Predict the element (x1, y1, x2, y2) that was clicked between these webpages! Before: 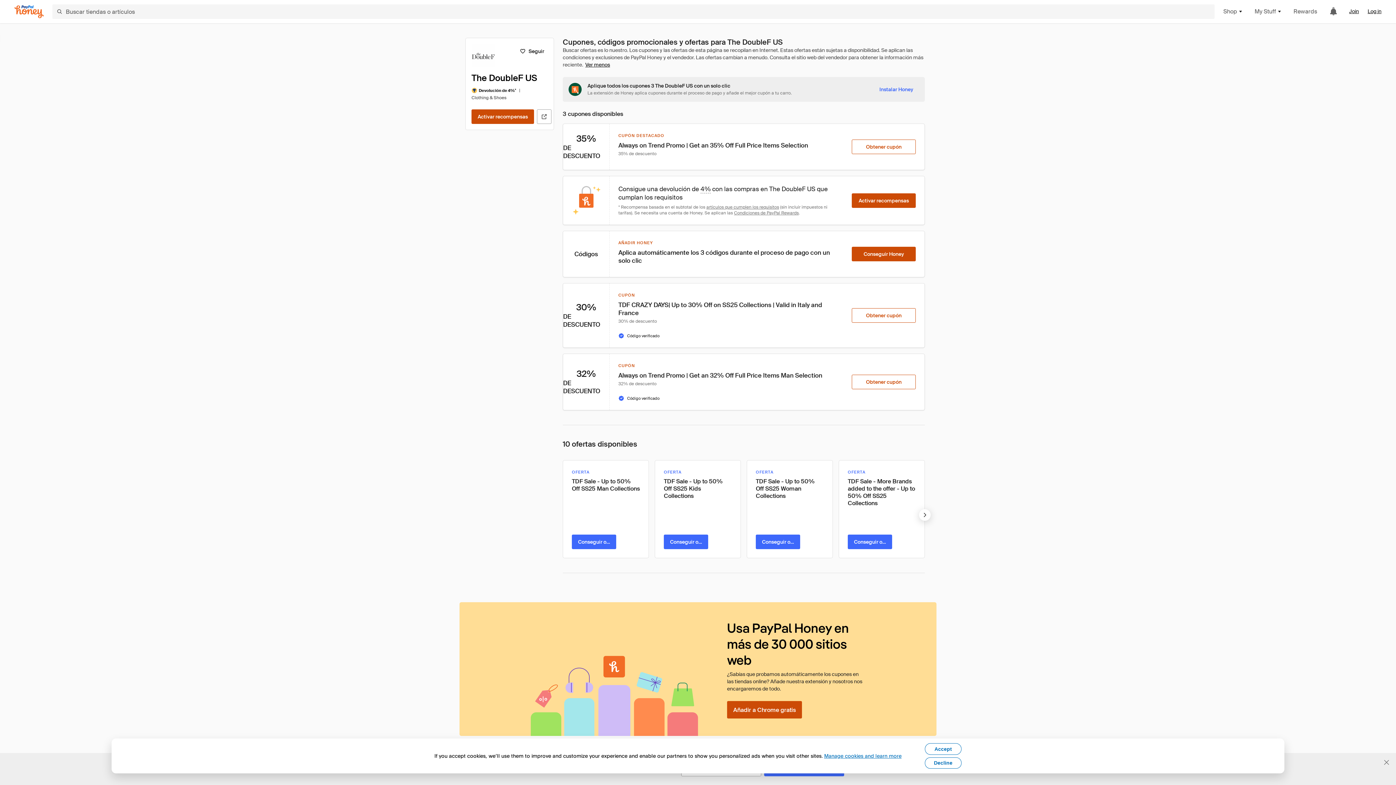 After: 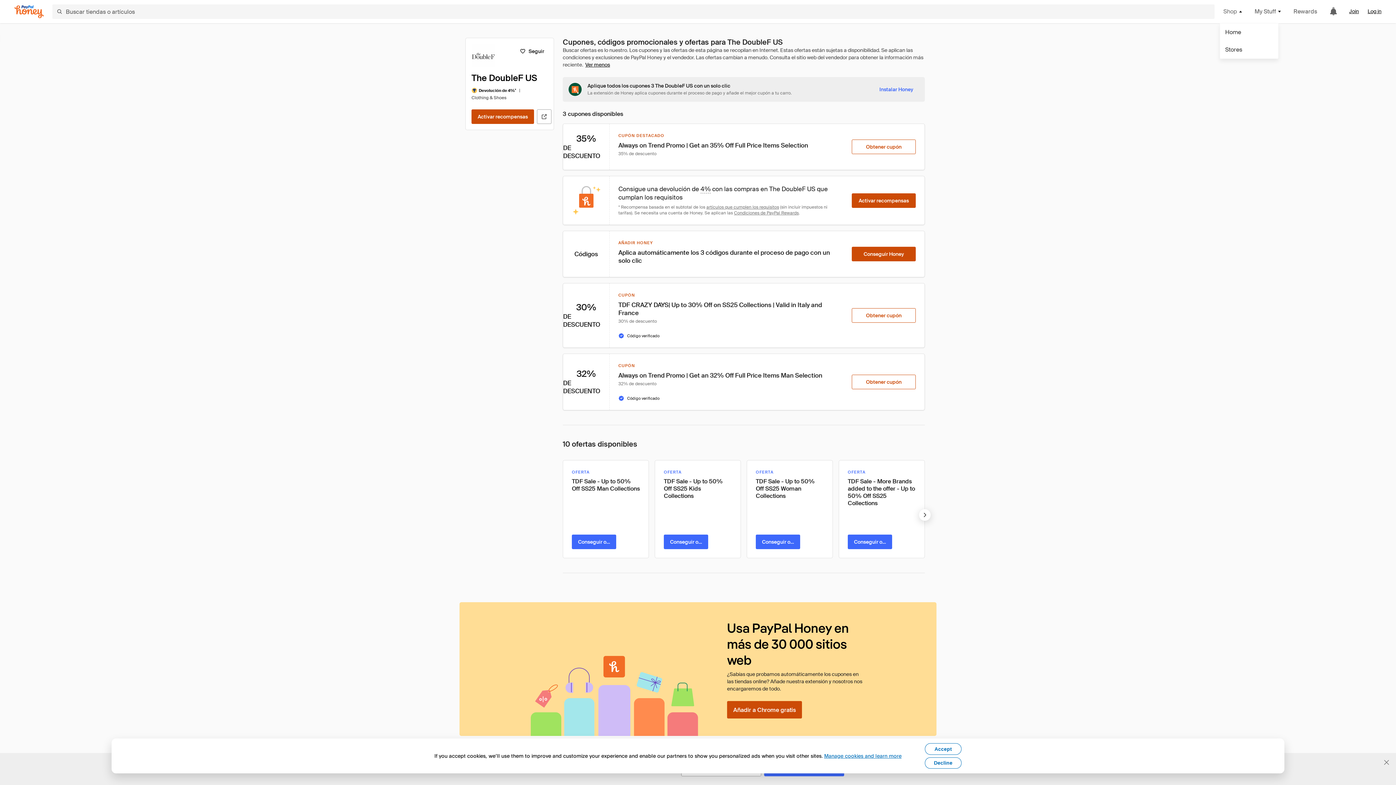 Action: bbox: (1223, 7, 1243, 16) label: Shop